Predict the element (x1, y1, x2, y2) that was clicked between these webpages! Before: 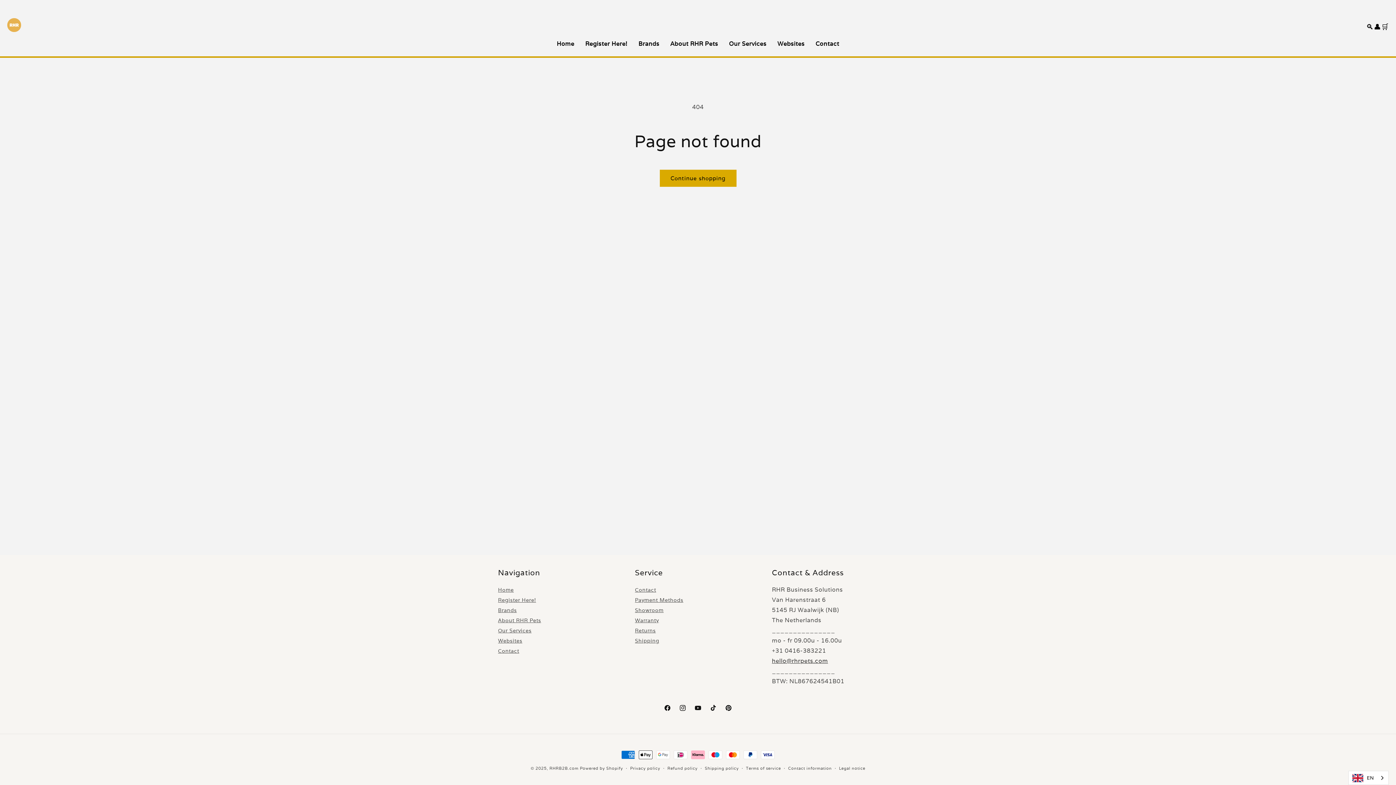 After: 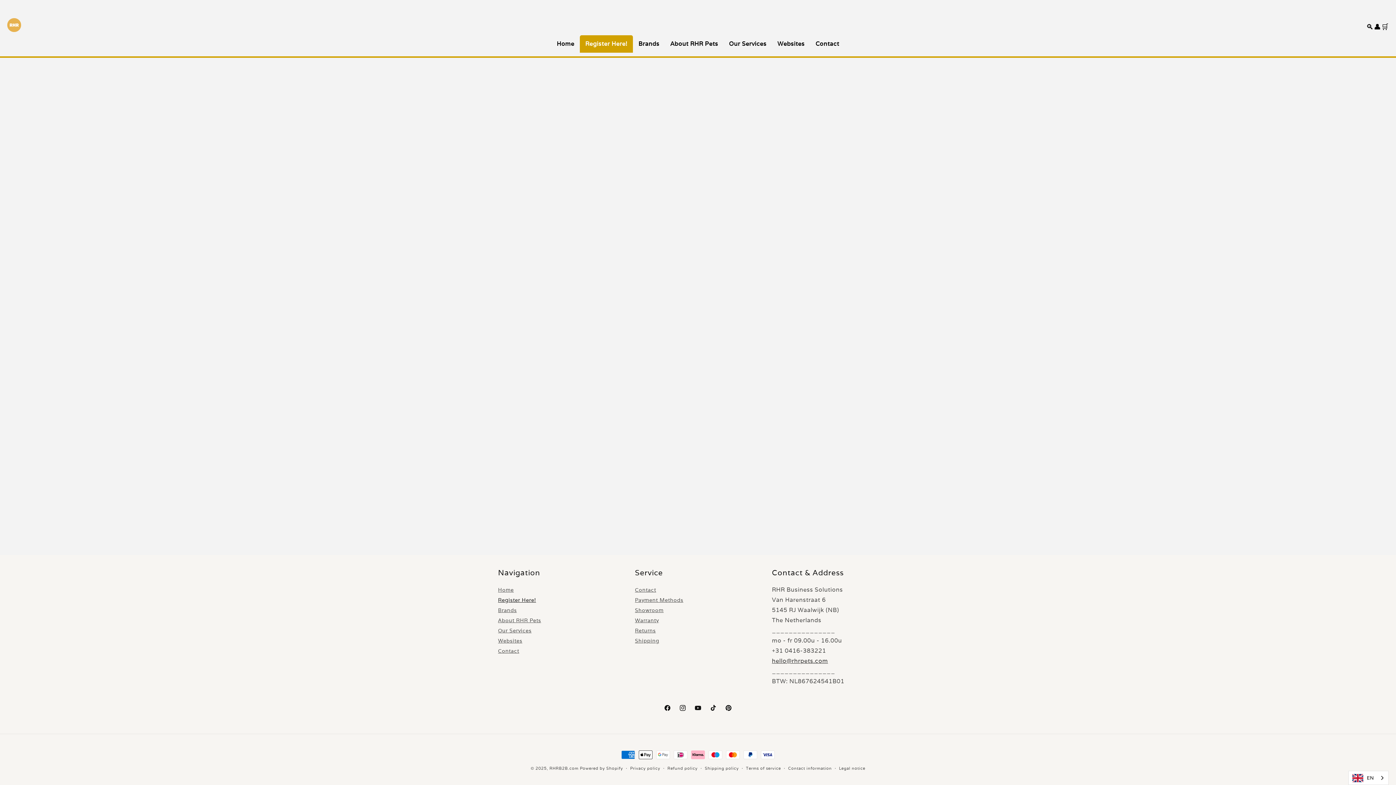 Action: bbox: (498, 596, 536, 605) label: Register Here!